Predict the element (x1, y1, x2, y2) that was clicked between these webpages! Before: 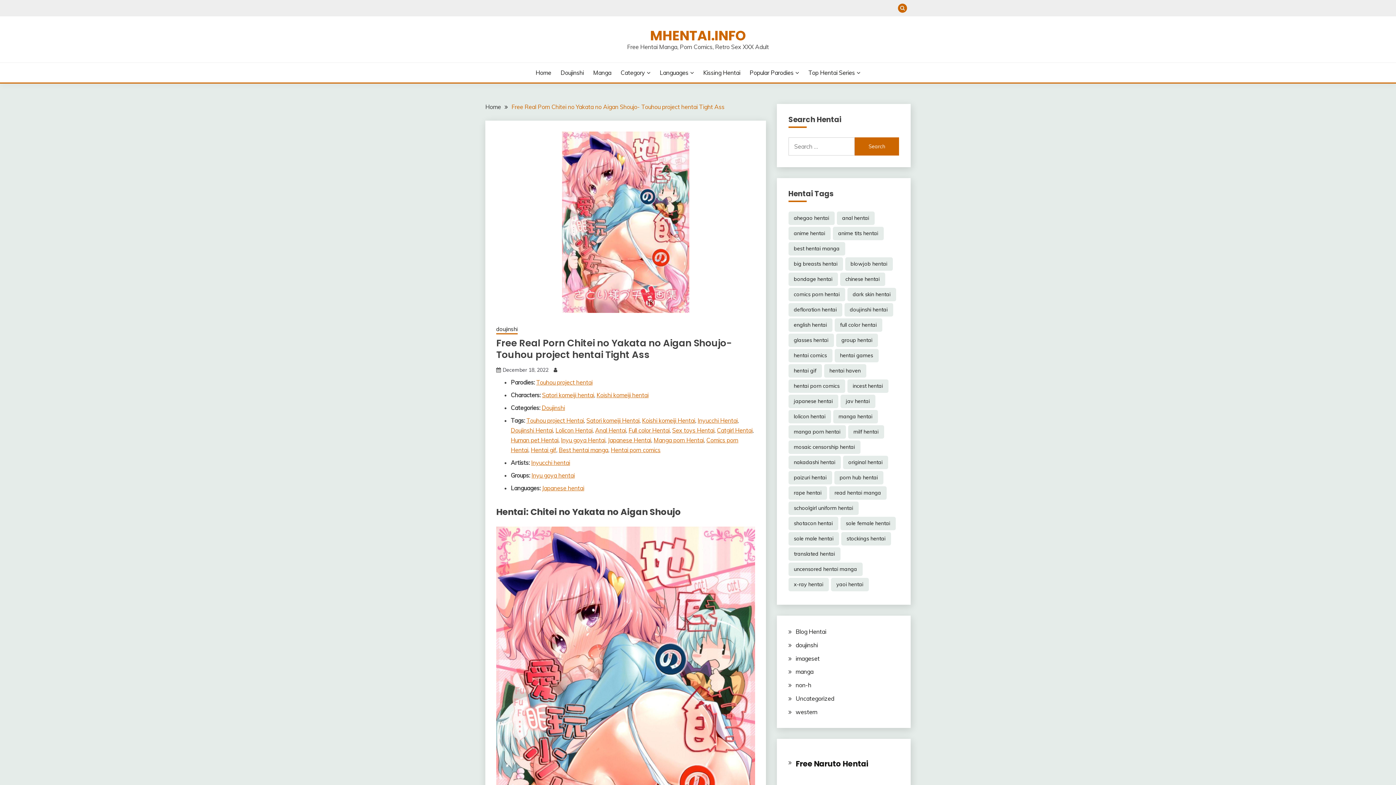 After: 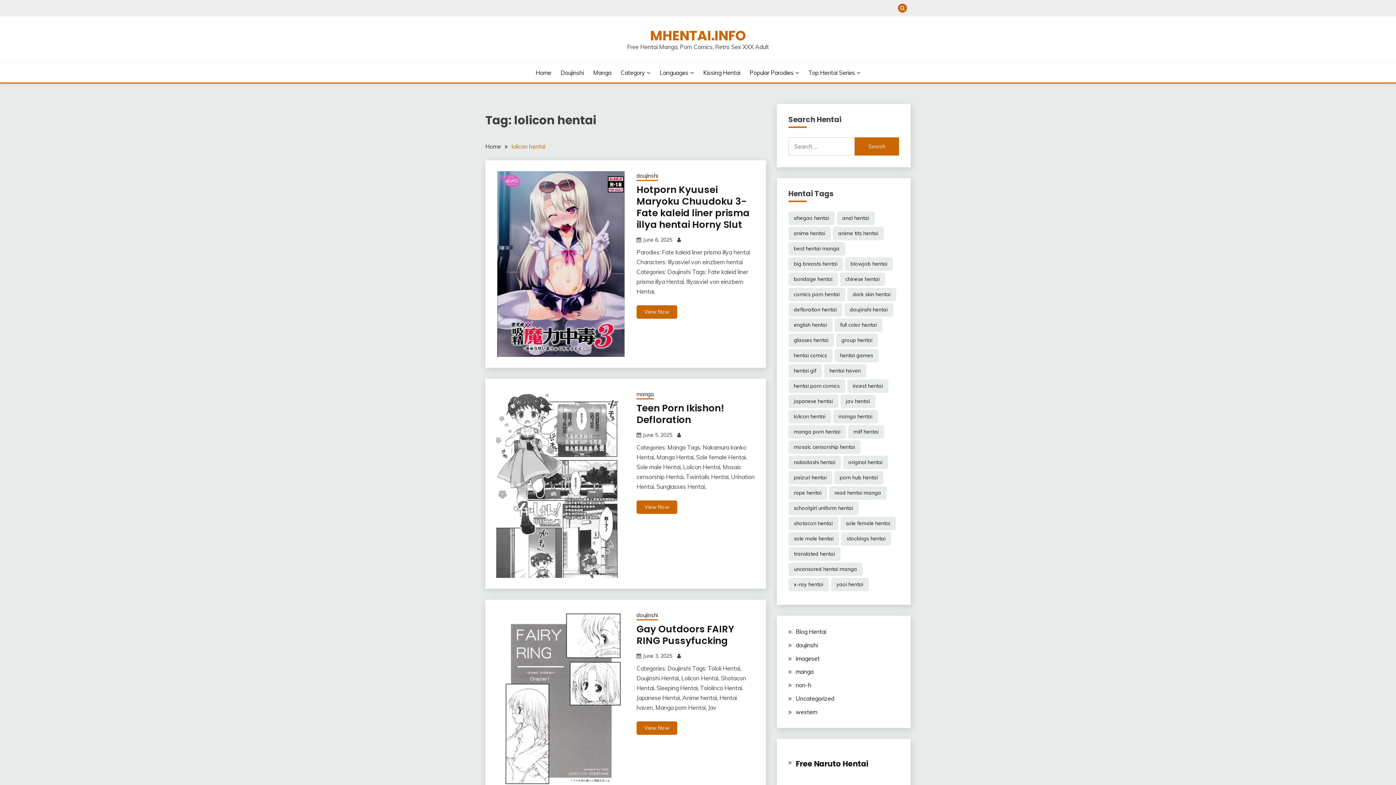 Action: bbox: (788, 410, 831, 423) label: lolicon hentai (14,816 items)